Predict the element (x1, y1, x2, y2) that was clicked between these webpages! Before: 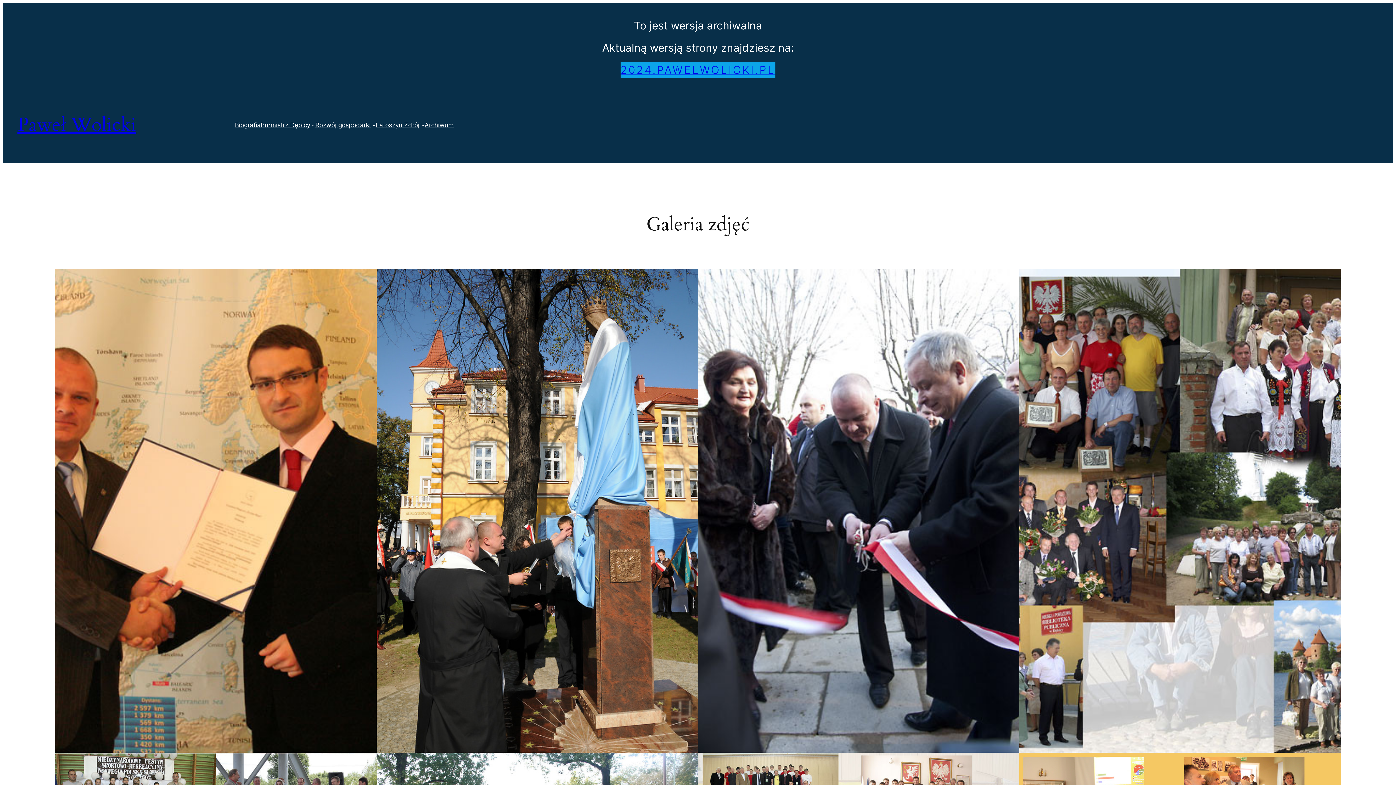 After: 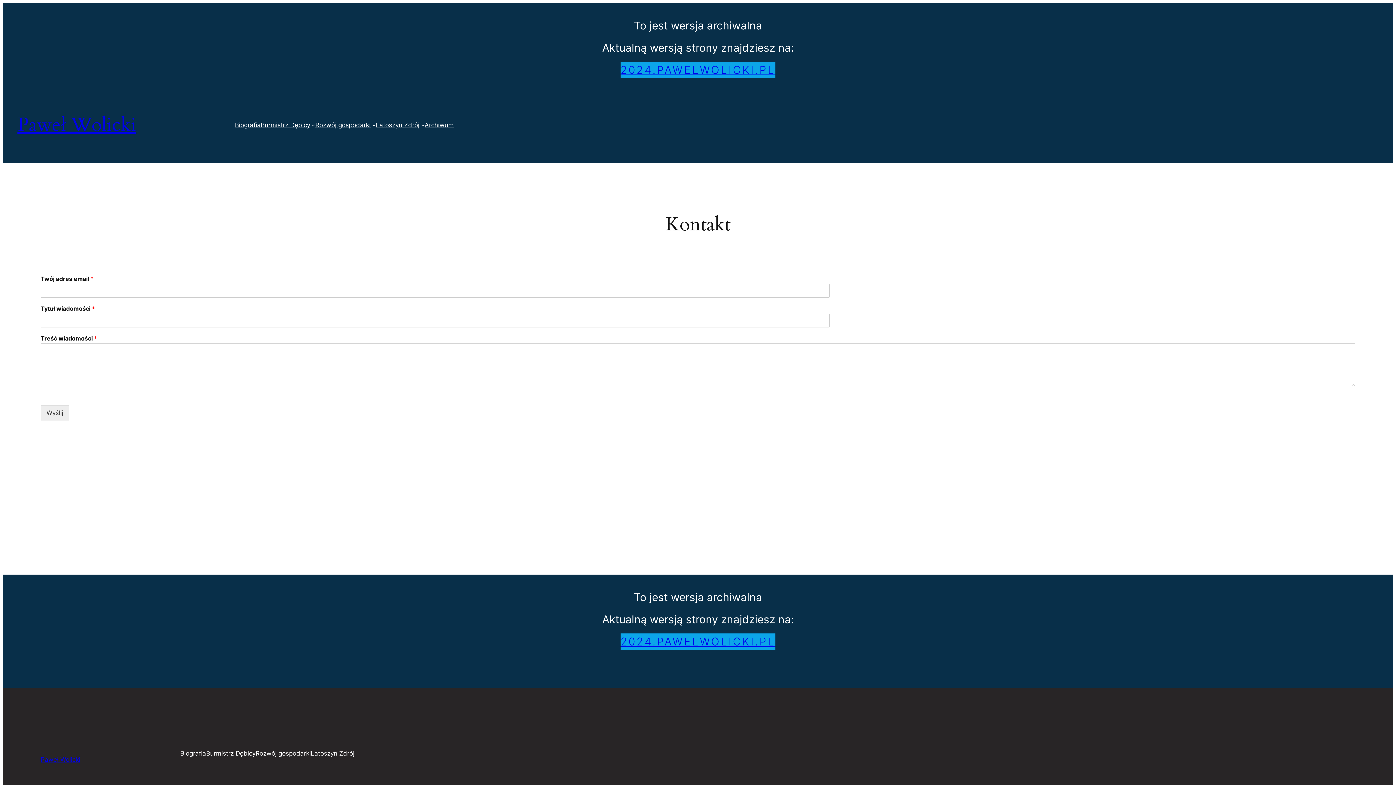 Action: label: Archiwum bbox: (424, 120, 453, 129)